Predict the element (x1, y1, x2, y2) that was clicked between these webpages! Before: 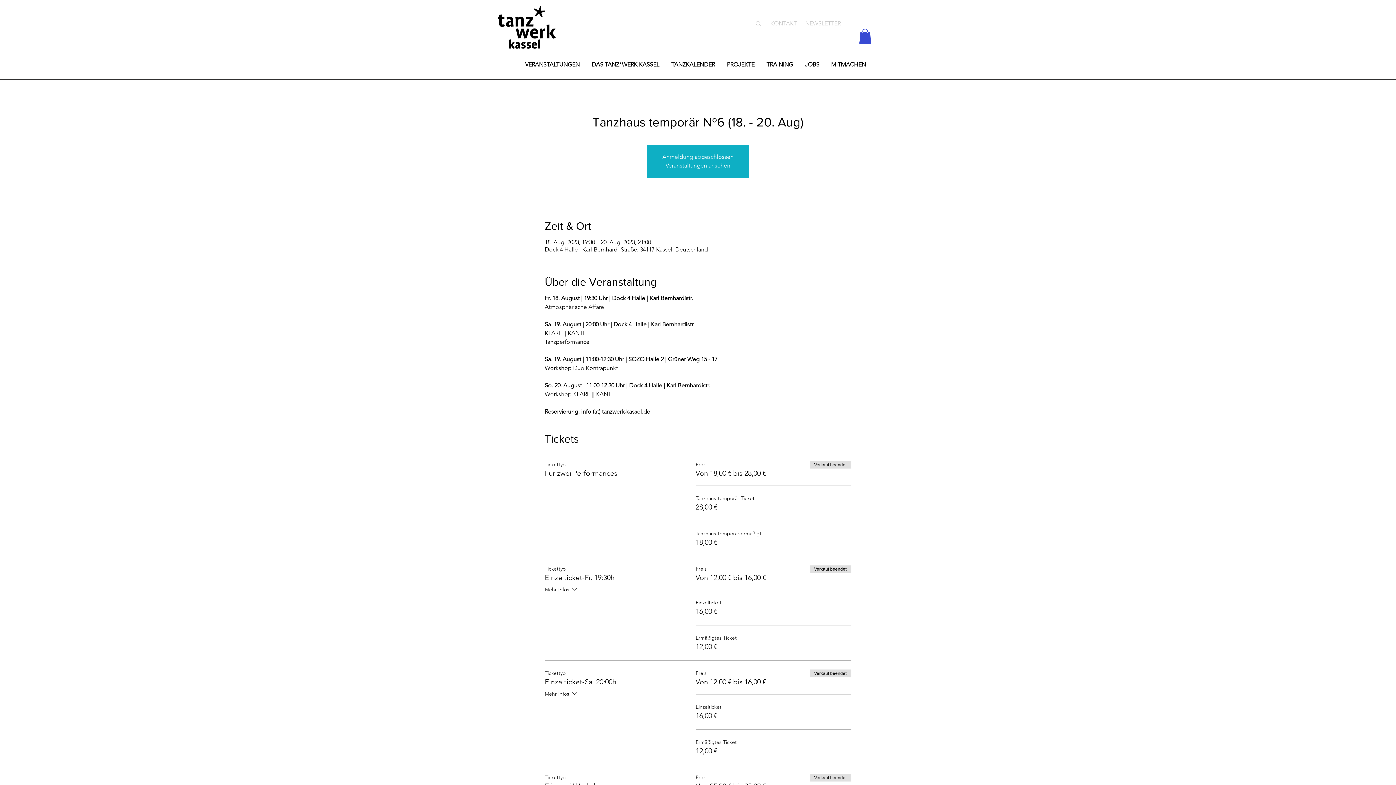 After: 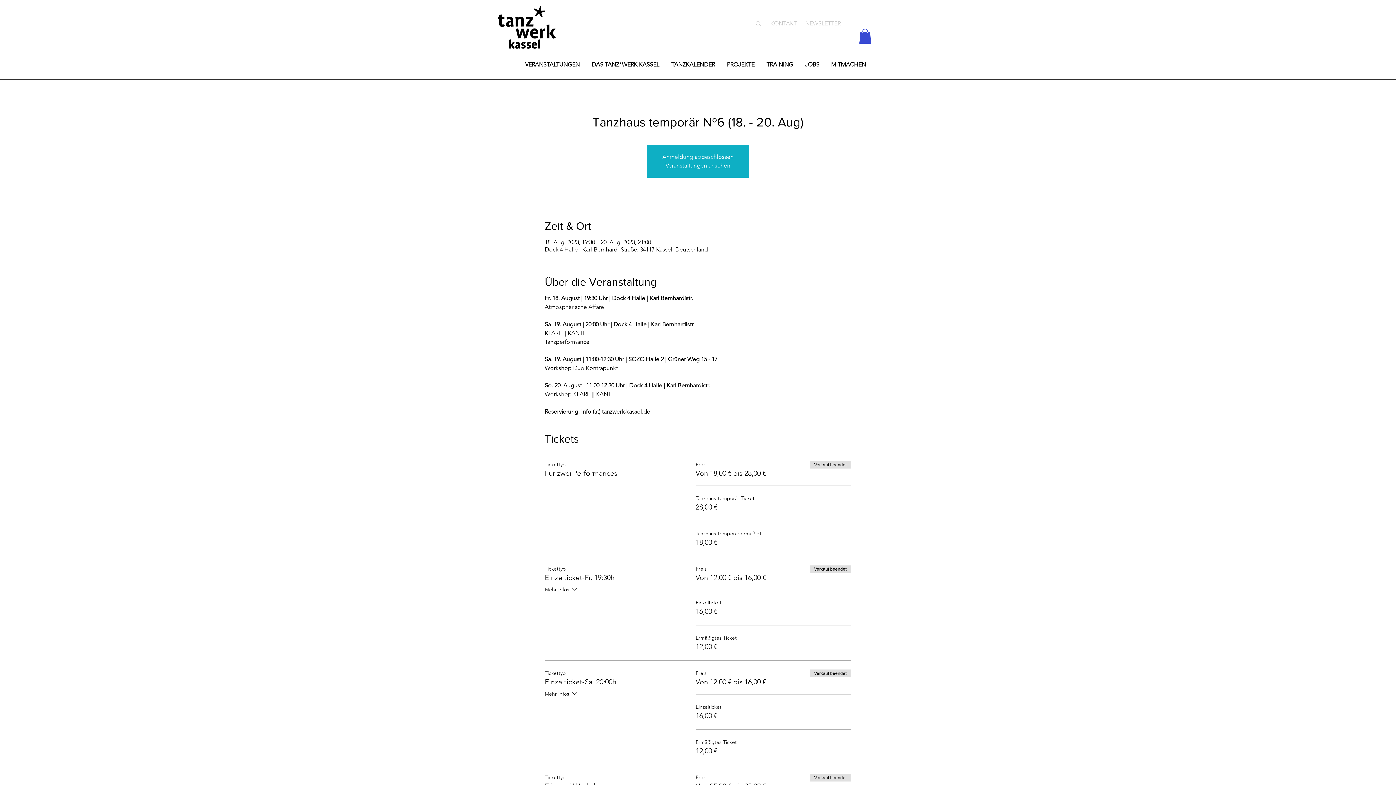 Action: bbox: (859, 28, 871, 43)